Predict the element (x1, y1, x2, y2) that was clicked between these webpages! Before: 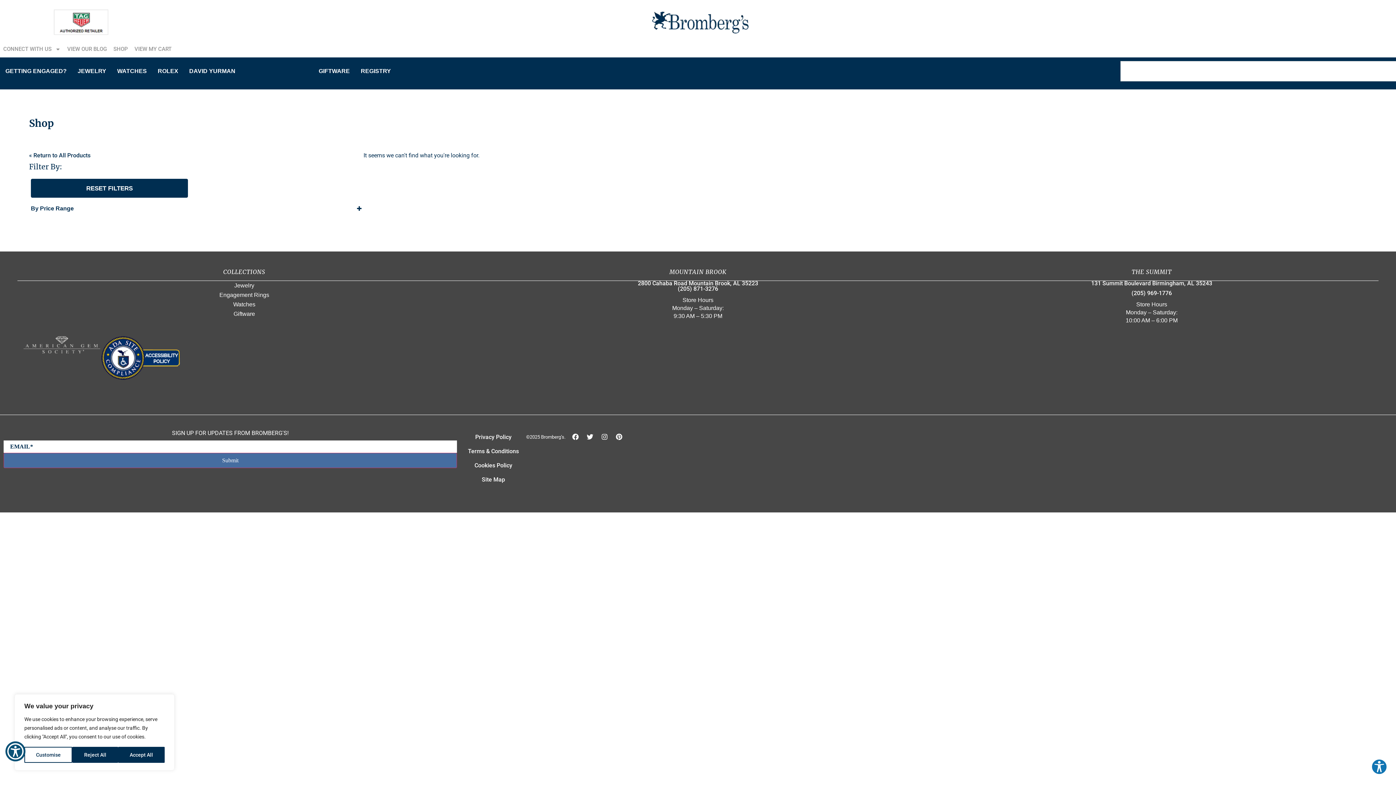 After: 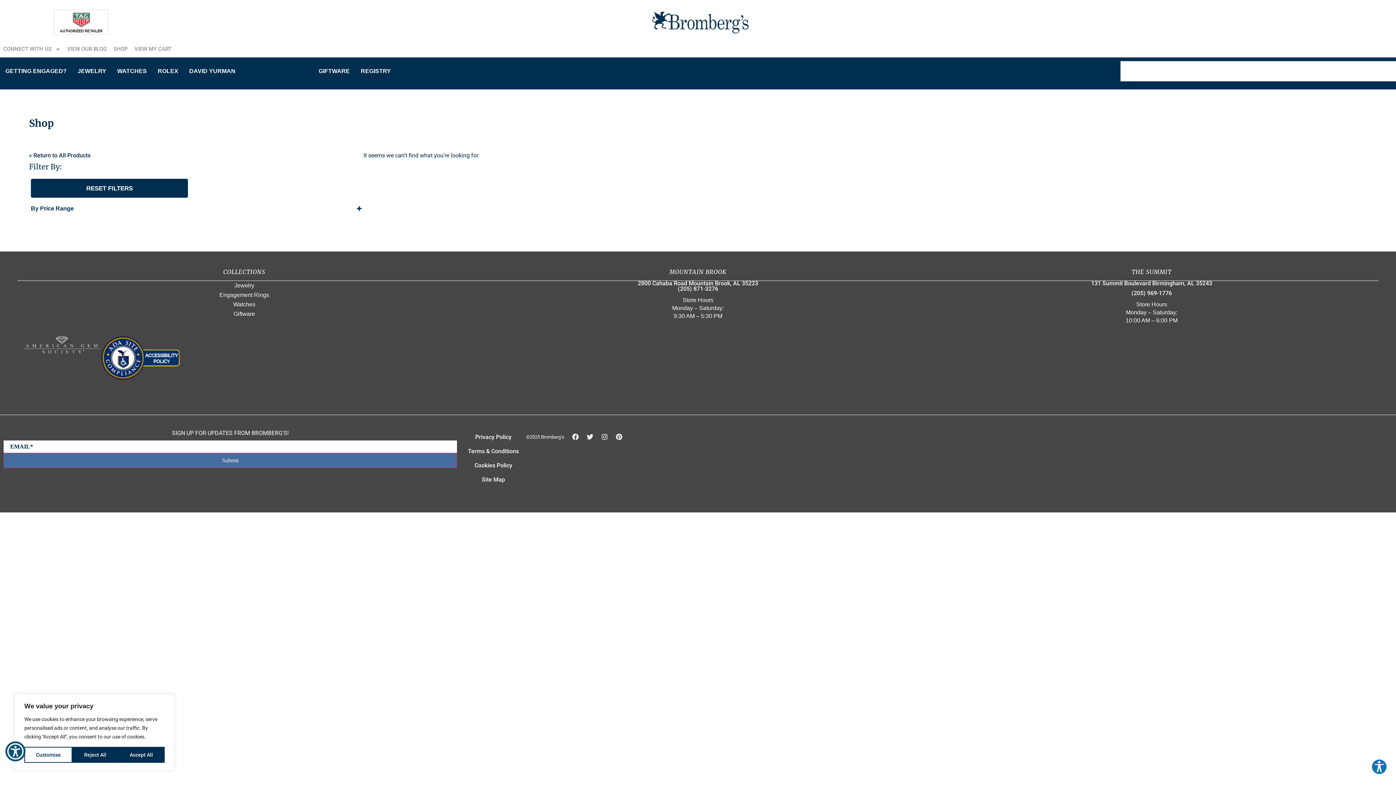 Action: label: (205) 871-3276 bbox: (678, 285, 718, 292)